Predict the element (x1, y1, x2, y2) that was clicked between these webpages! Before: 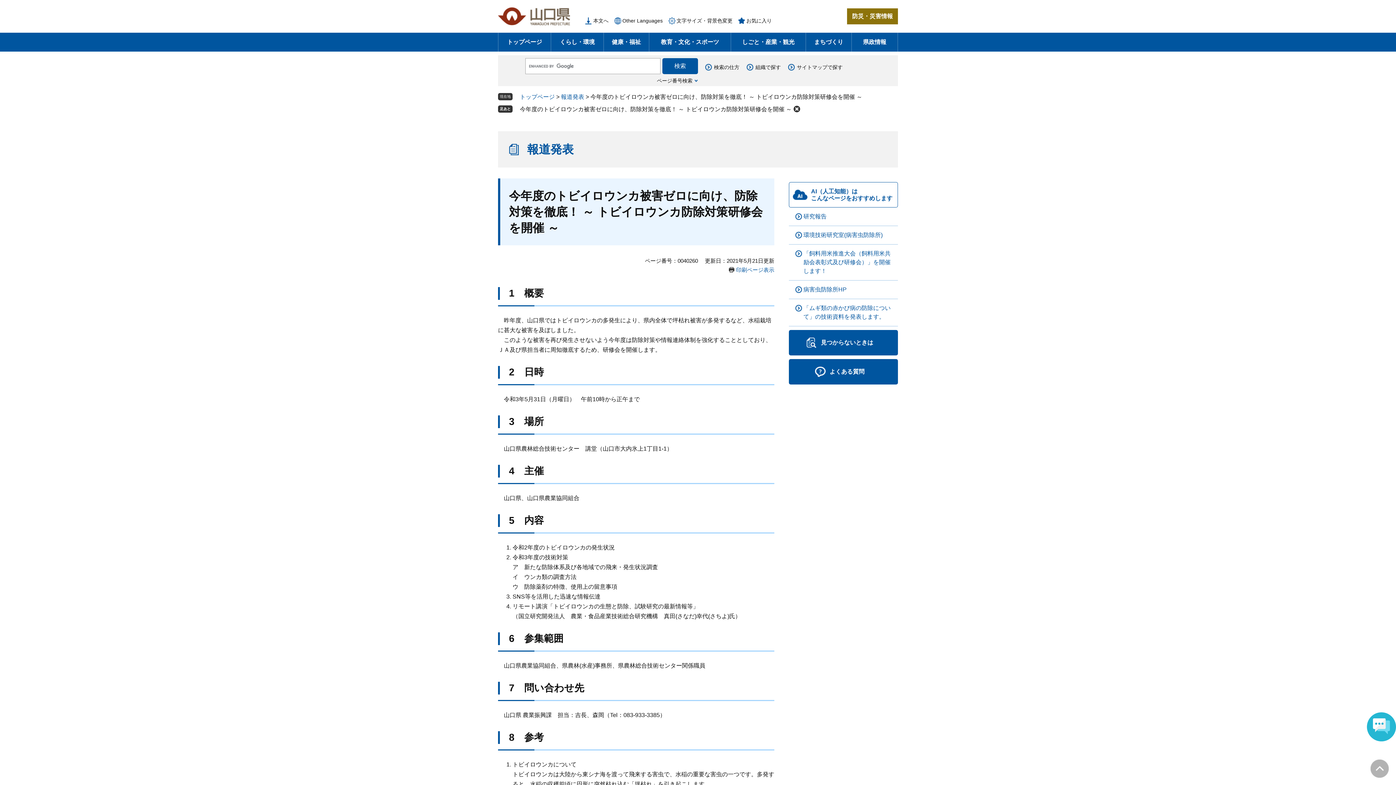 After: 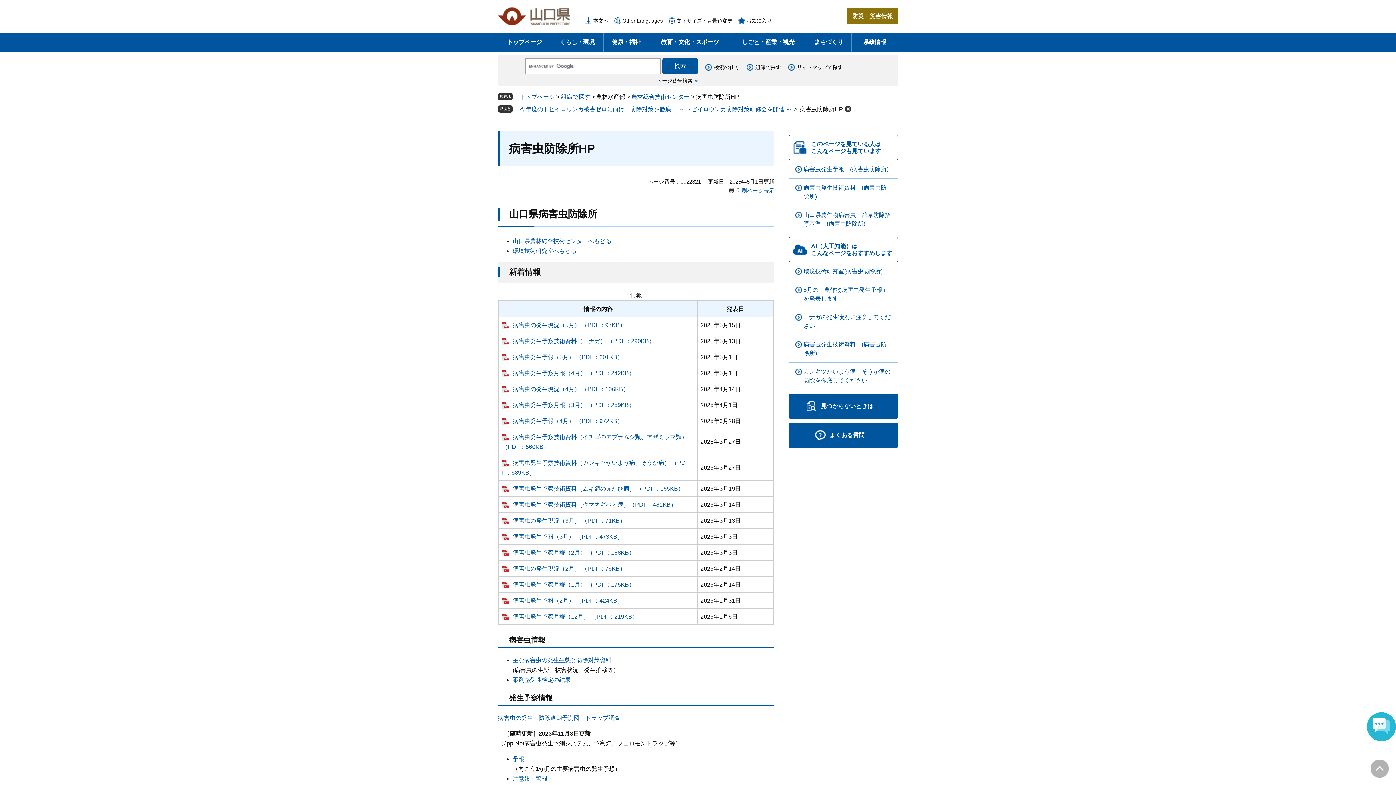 Action: label: 病害虫防除所HP bbox: (803, 286, 846, 292)